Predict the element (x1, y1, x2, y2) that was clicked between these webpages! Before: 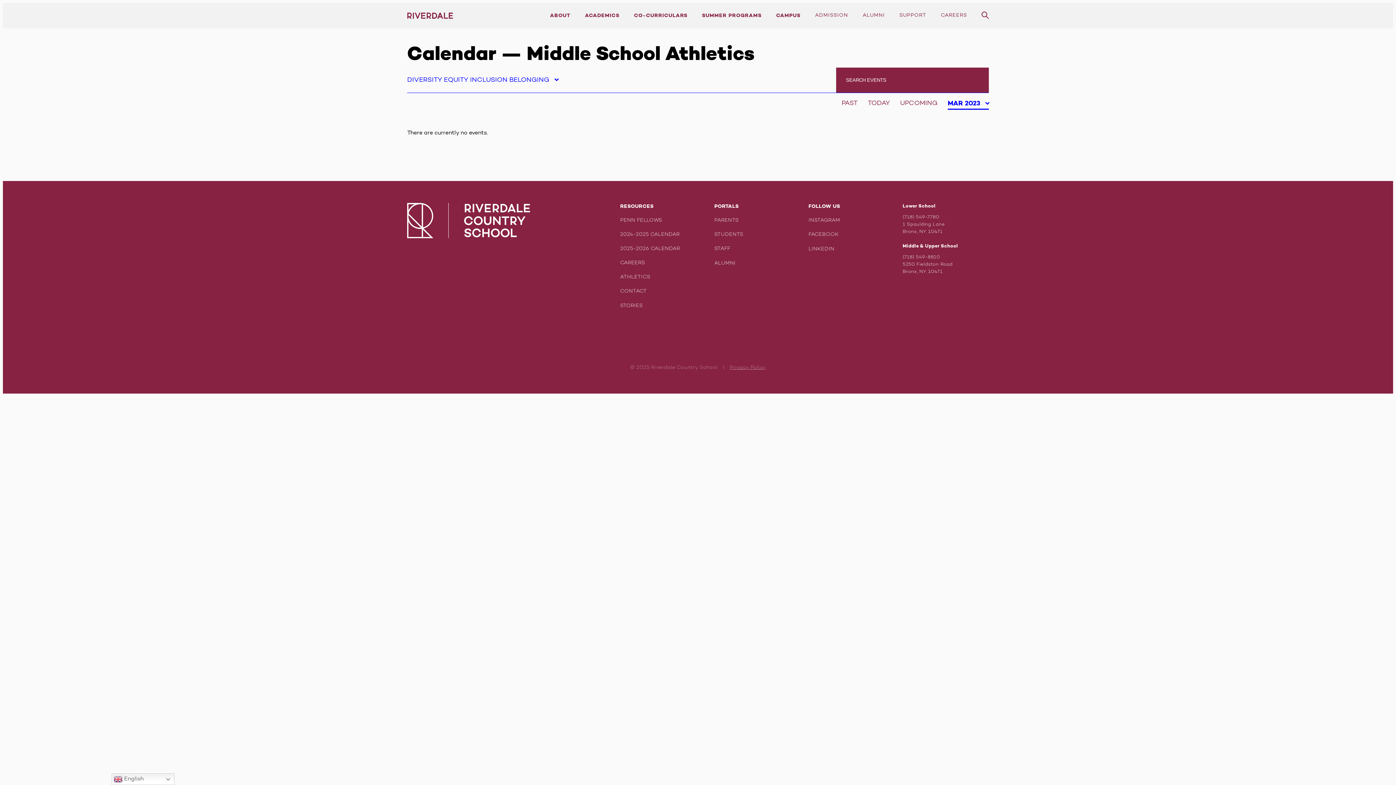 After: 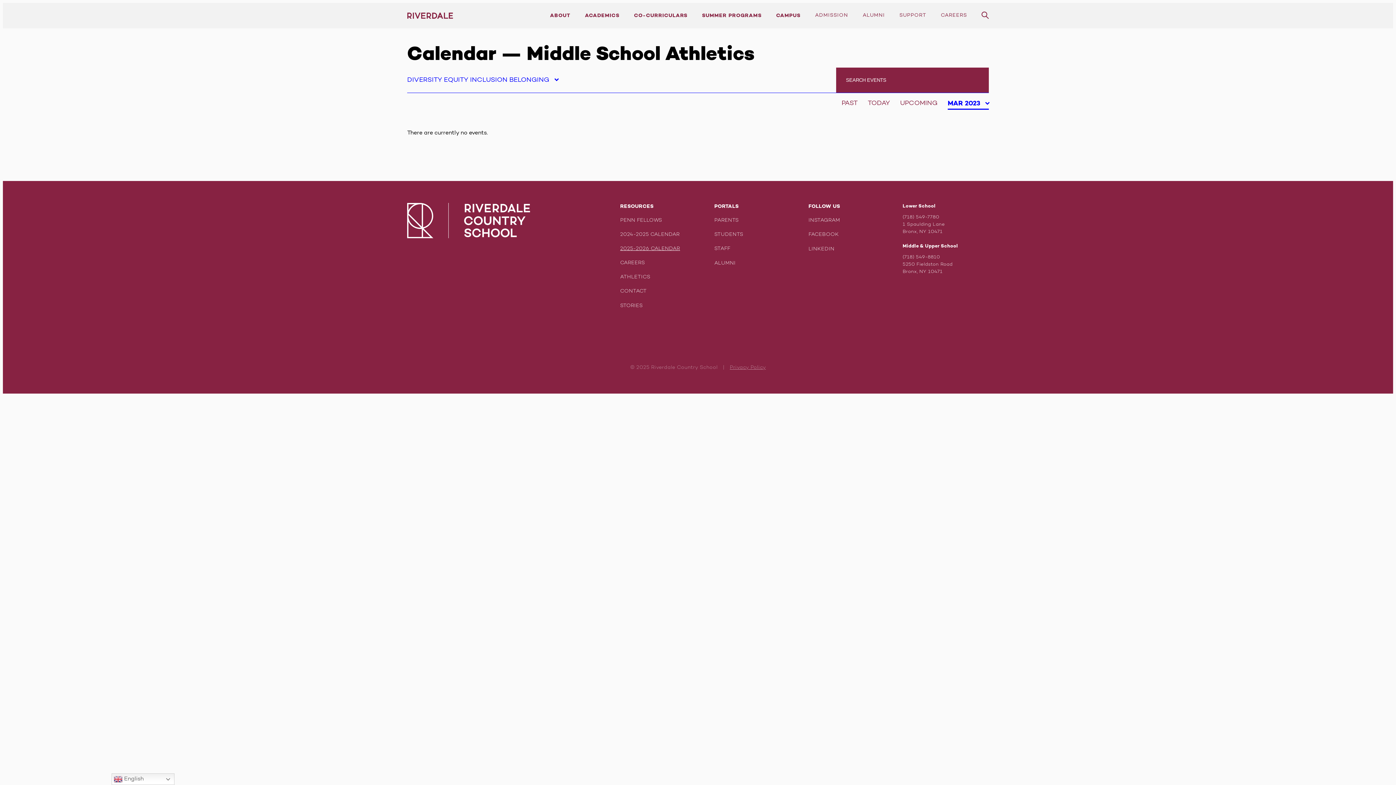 Action: label: 2025-2026 CALENDAR bbox: (620, 246, 680, 251)